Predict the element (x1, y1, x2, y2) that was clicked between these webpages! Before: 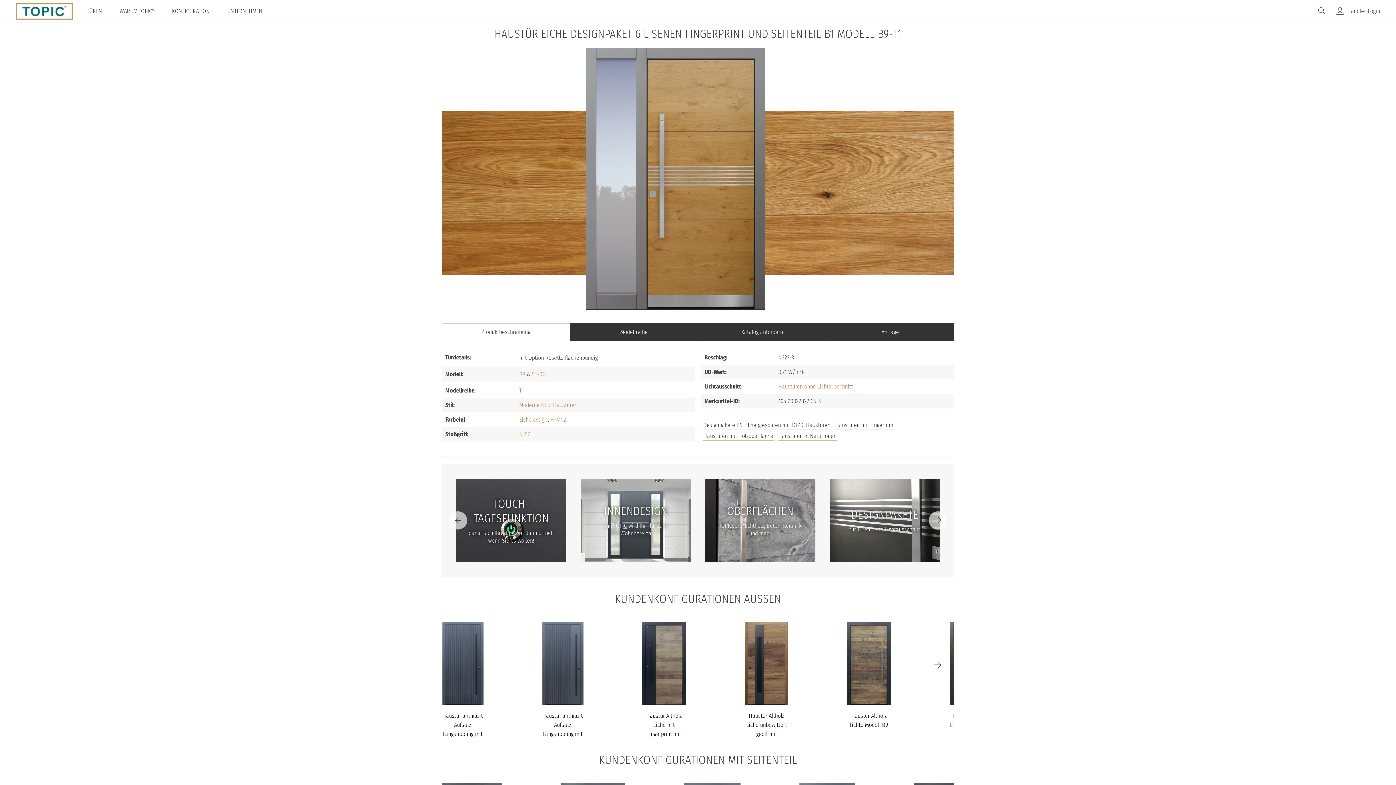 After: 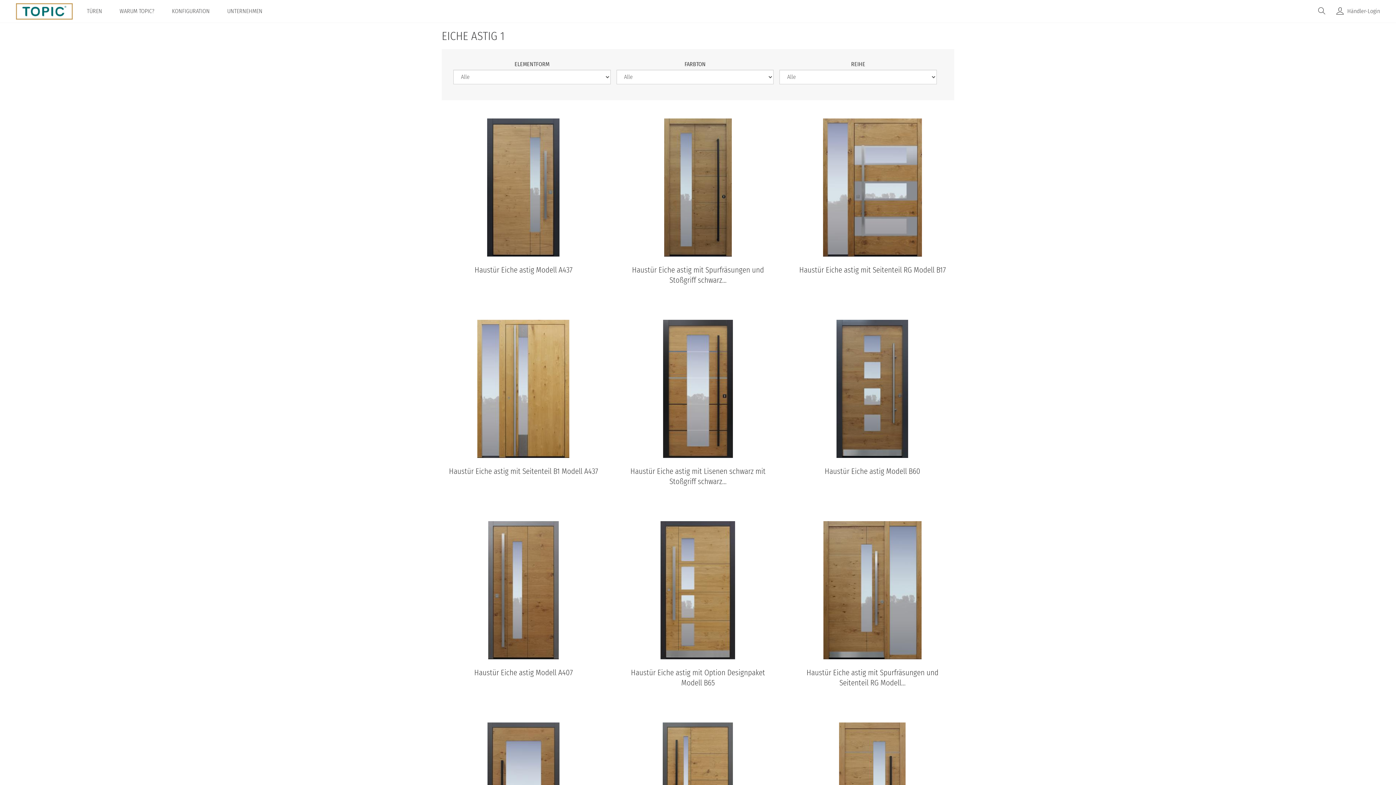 Action: label: Eiche astig 1 bbox: (519, 416, 548, 423)